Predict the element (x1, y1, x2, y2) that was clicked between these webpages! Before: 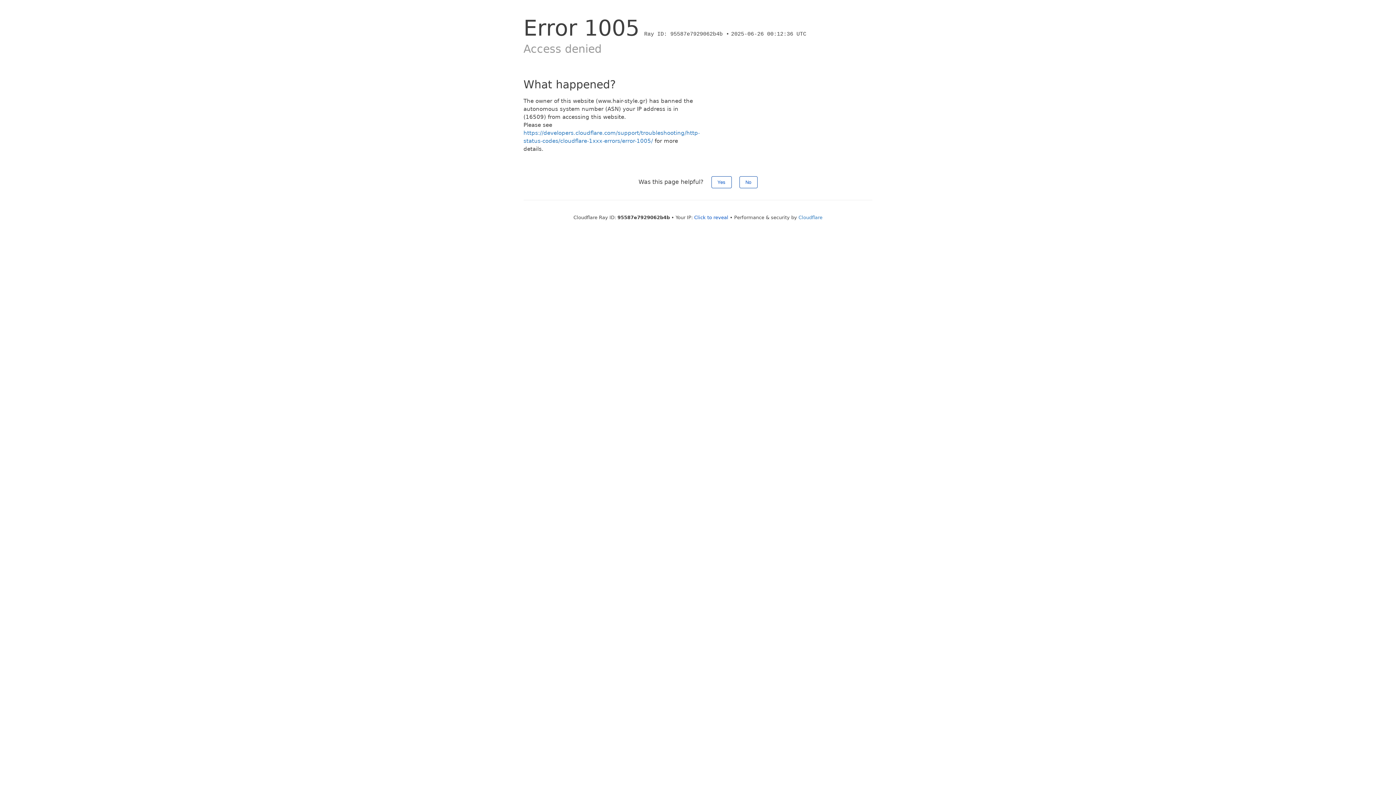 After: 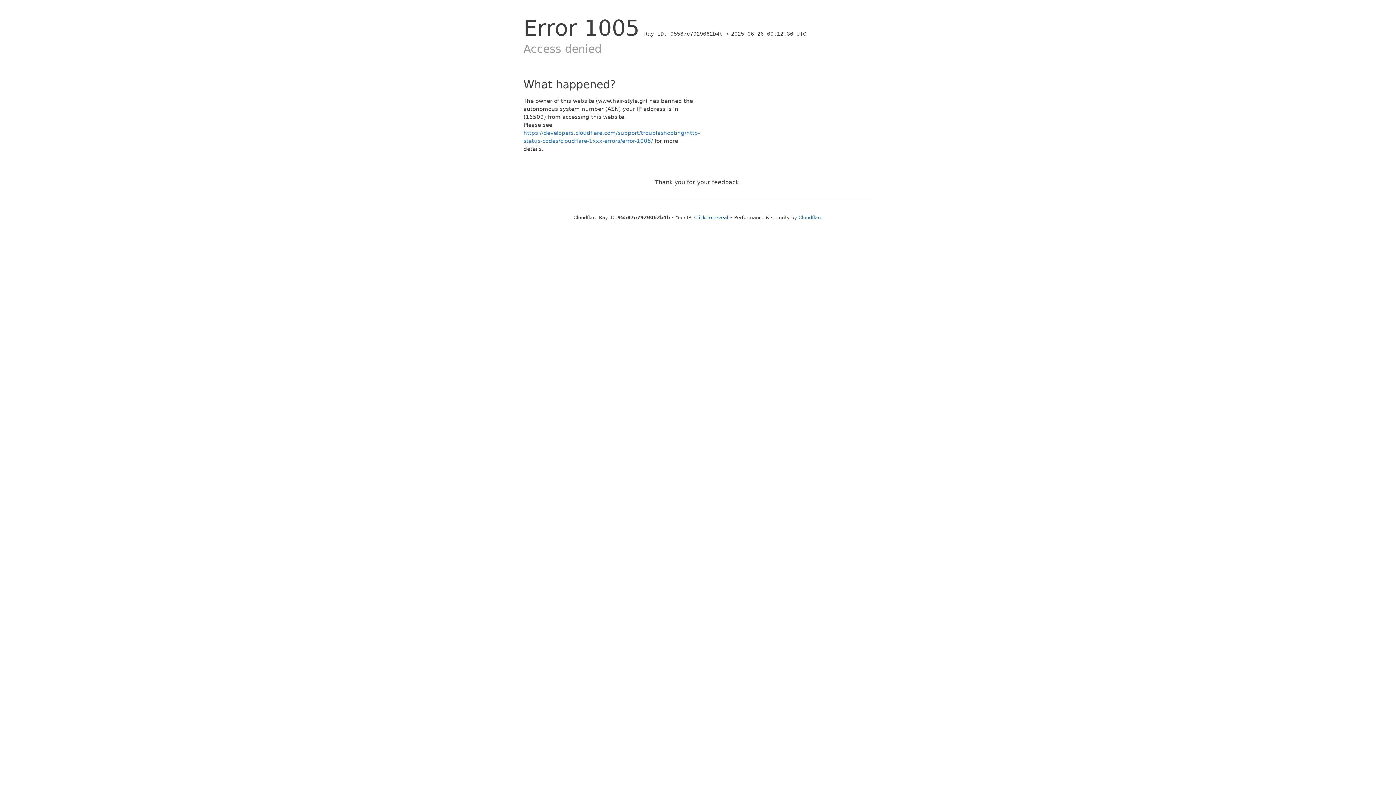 Action: label: Yes bbox: (711, 176, 731, 188)